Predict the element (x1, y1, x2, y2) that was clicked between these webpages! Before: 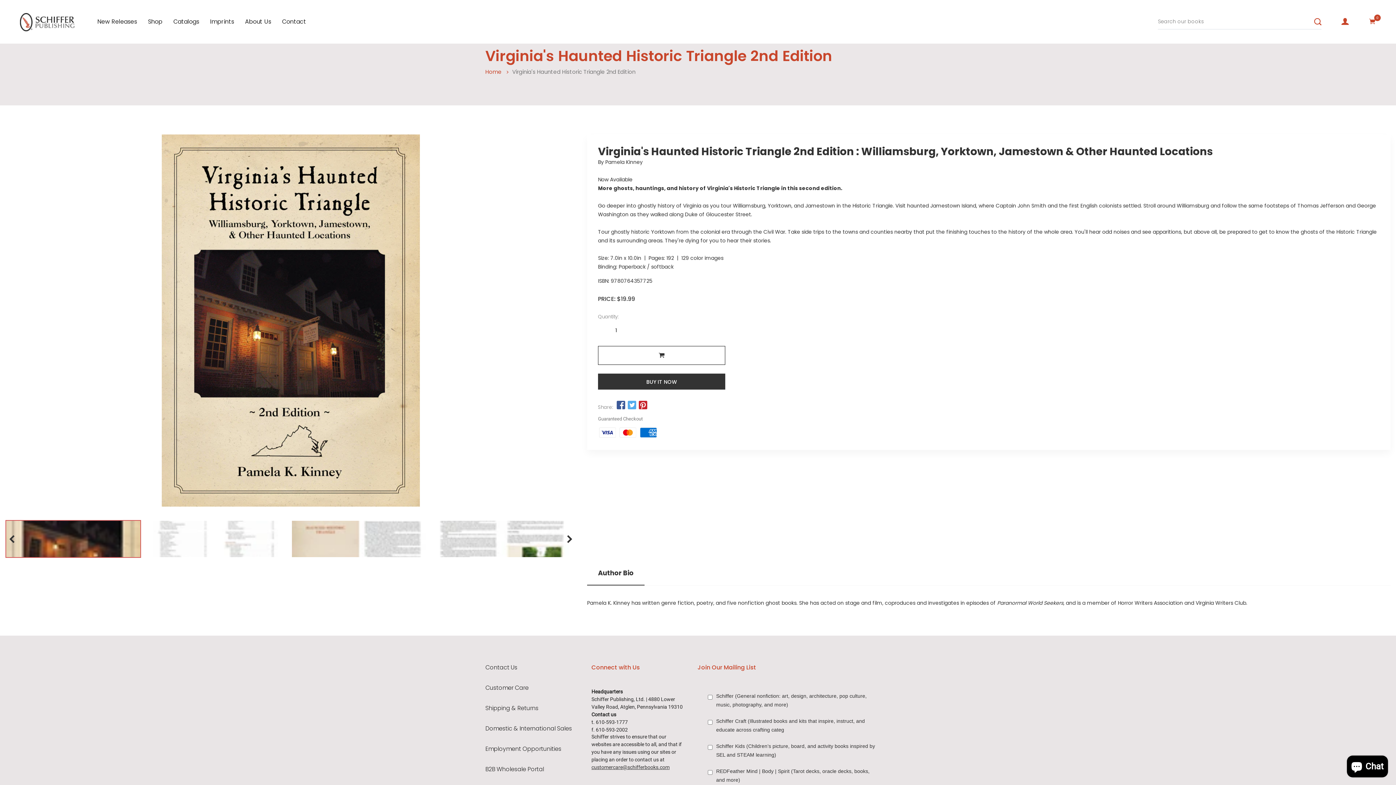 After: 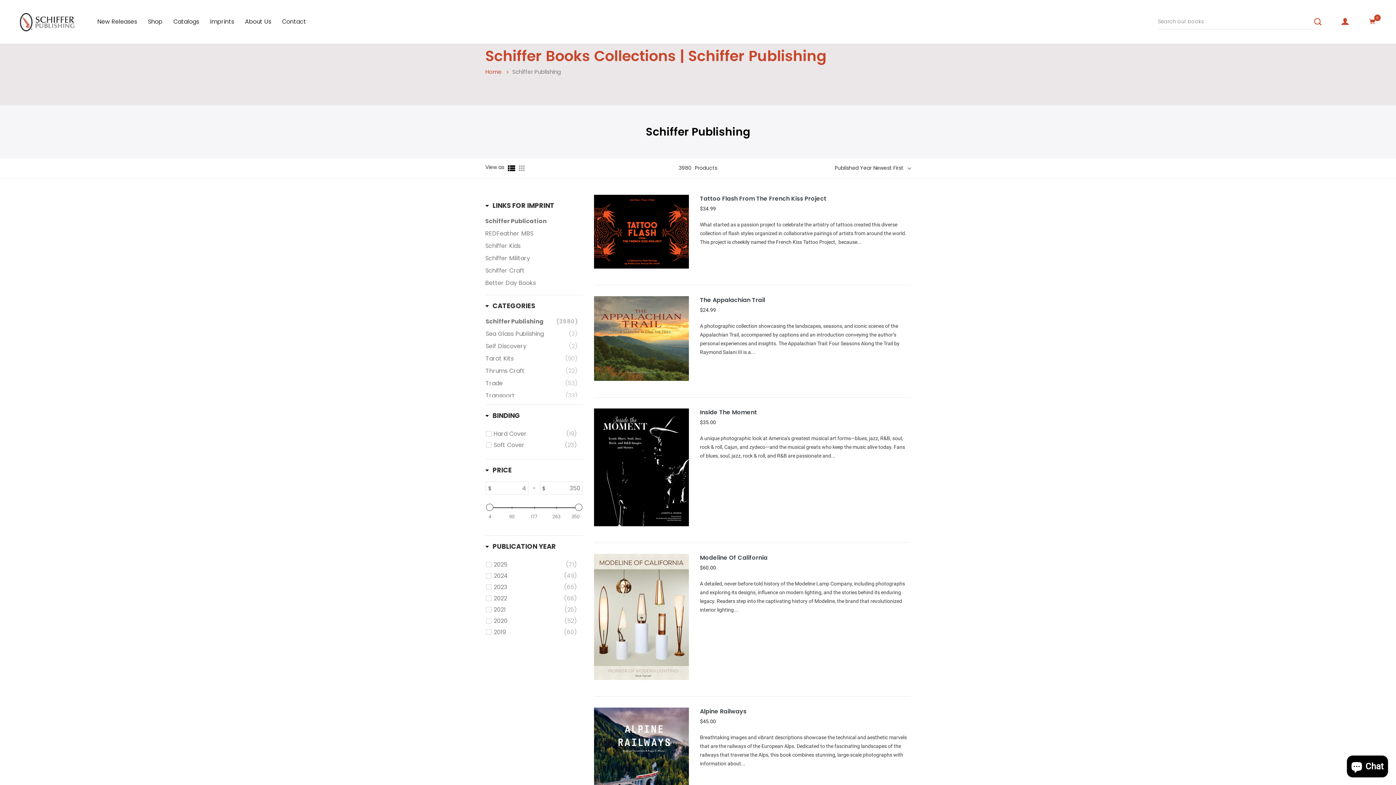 Action: bbox: (148, 17, 162, 26) label: Shop